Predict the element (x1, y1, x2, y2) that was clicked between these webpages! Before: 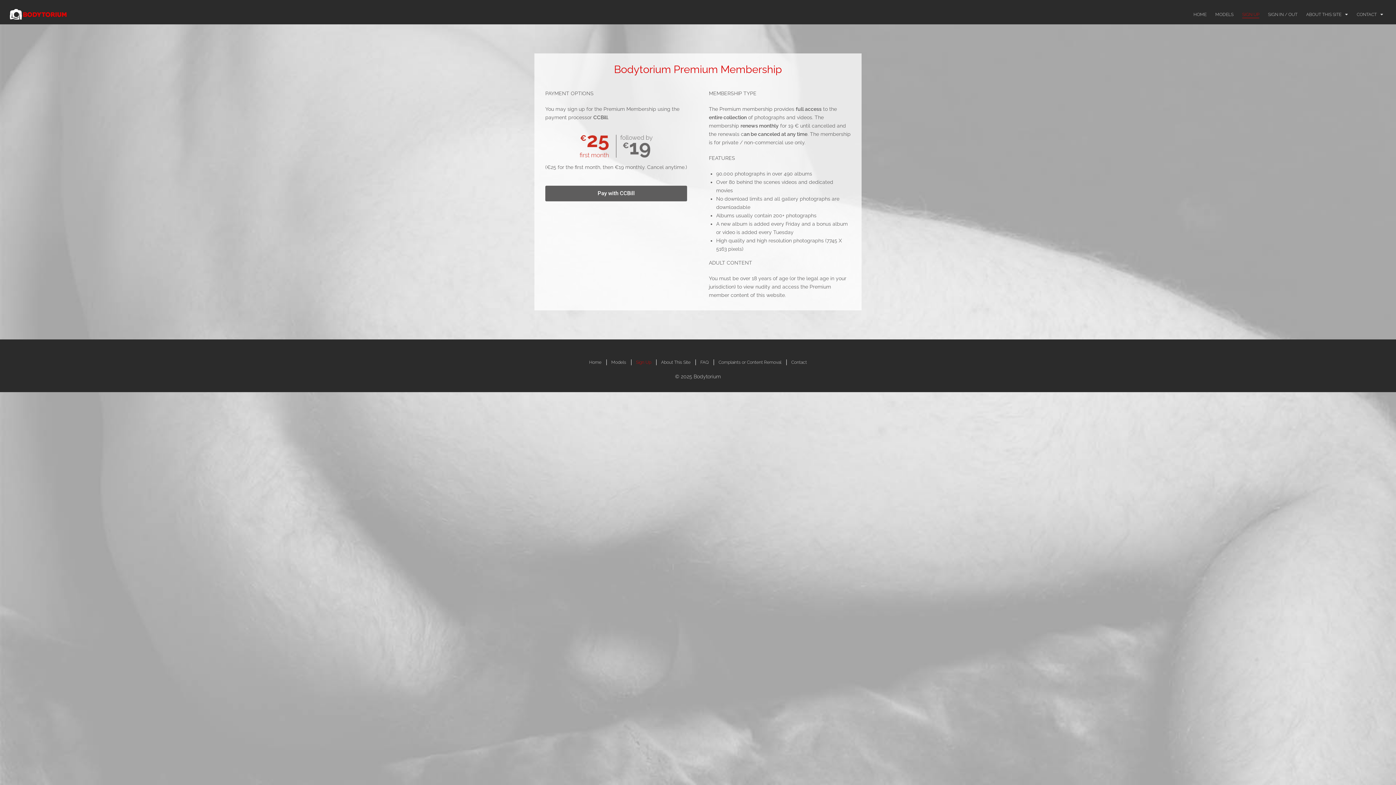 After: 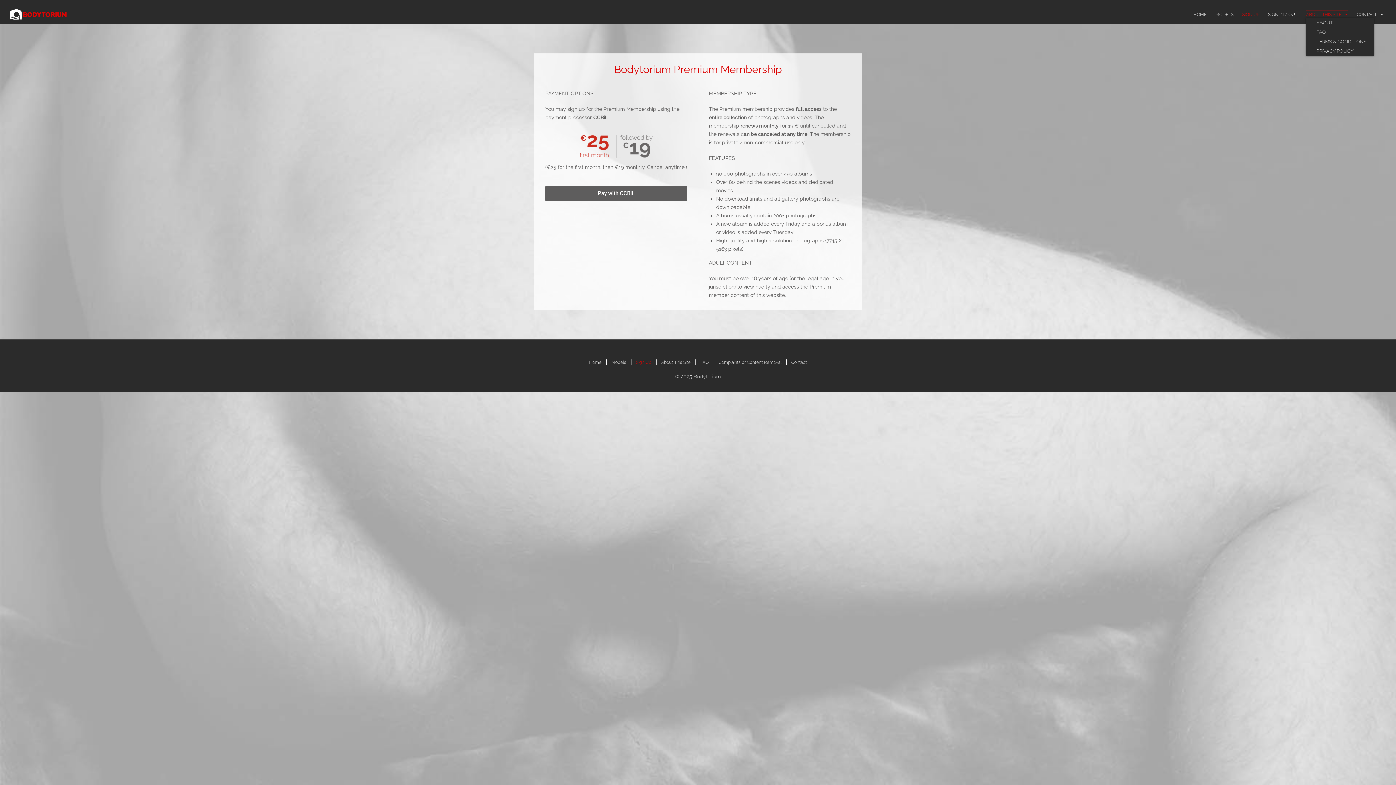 Action: label: ABOUT THIS SITE bbox: (1306, 10, 1348, 18)